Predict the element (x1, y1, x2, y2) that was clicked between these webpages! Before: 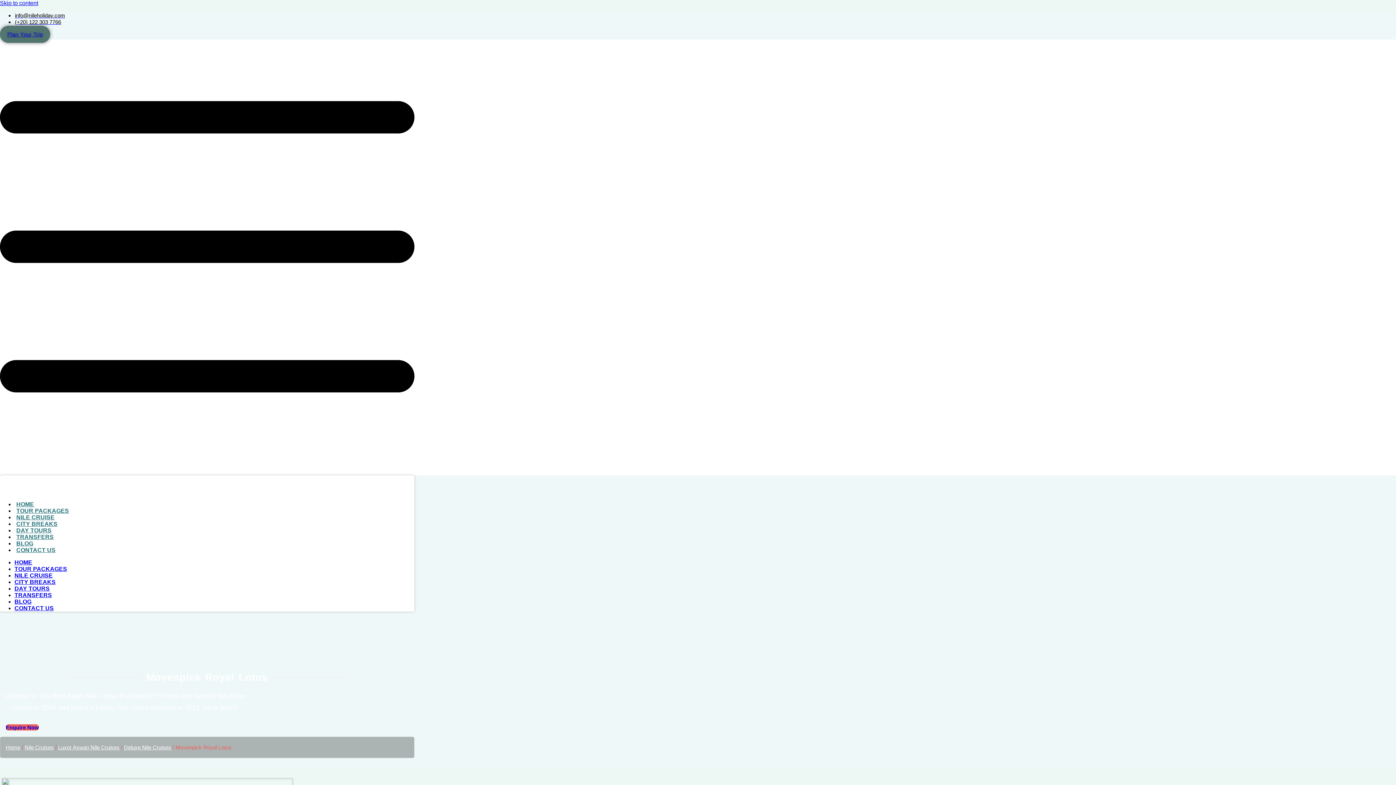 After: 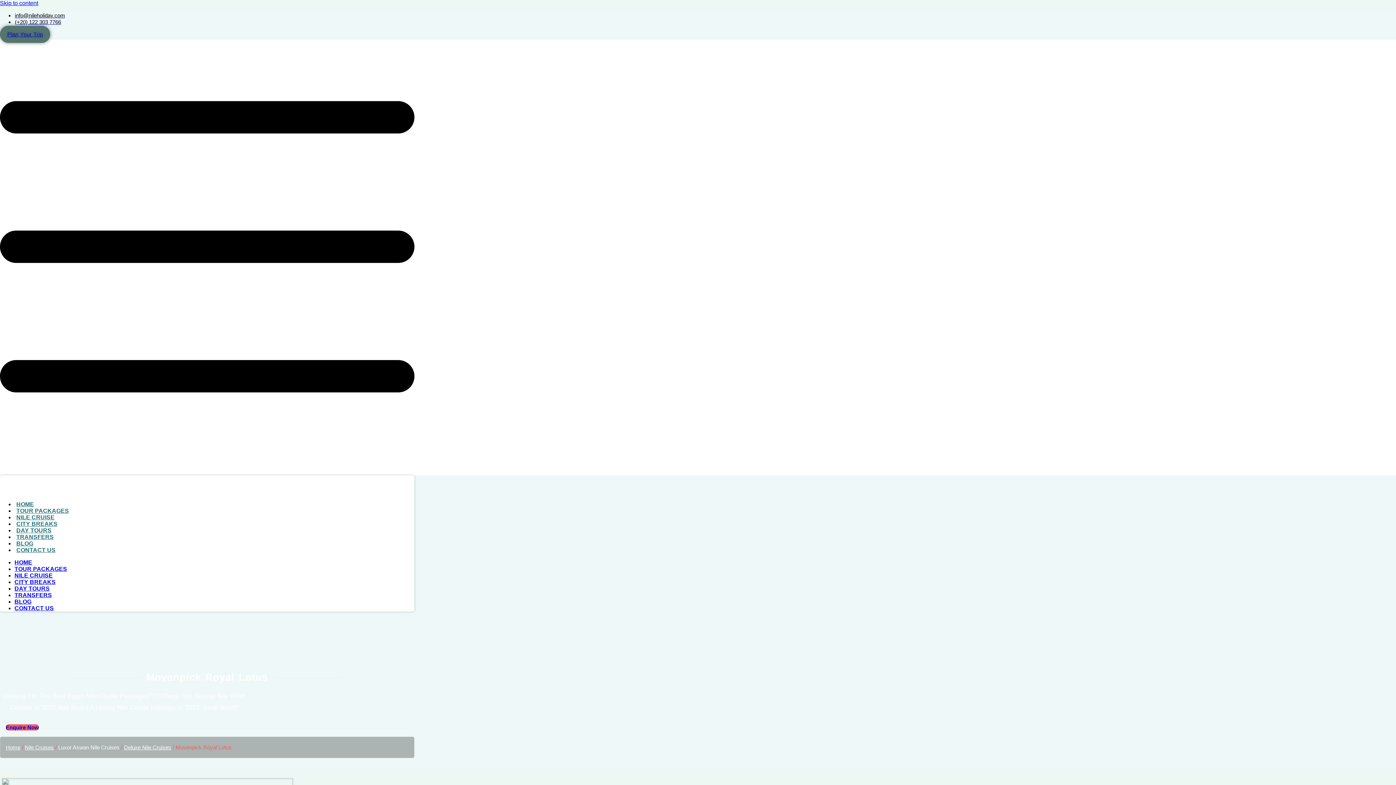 Action: label: Luxor Aswan Nile Cruises bbox: (58, 744, 119, 750)